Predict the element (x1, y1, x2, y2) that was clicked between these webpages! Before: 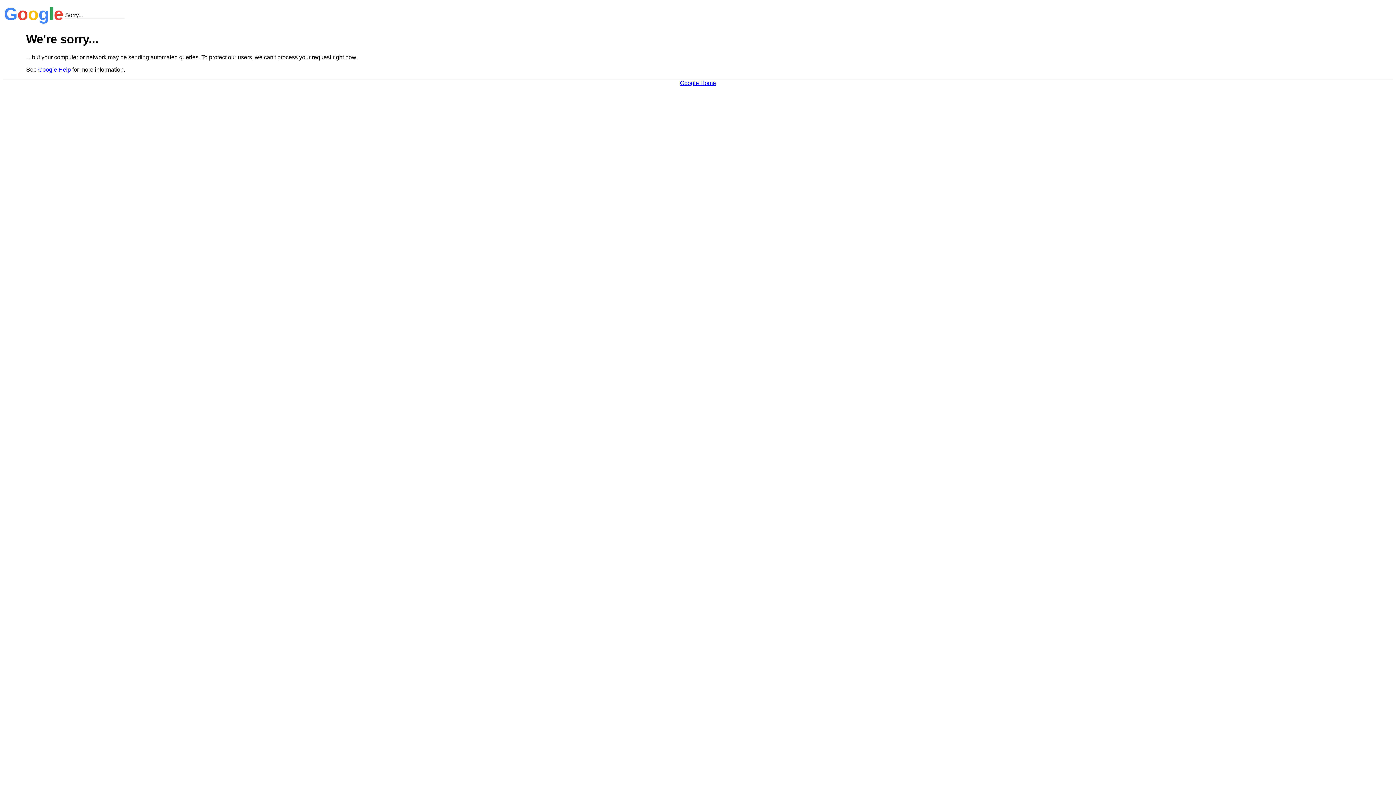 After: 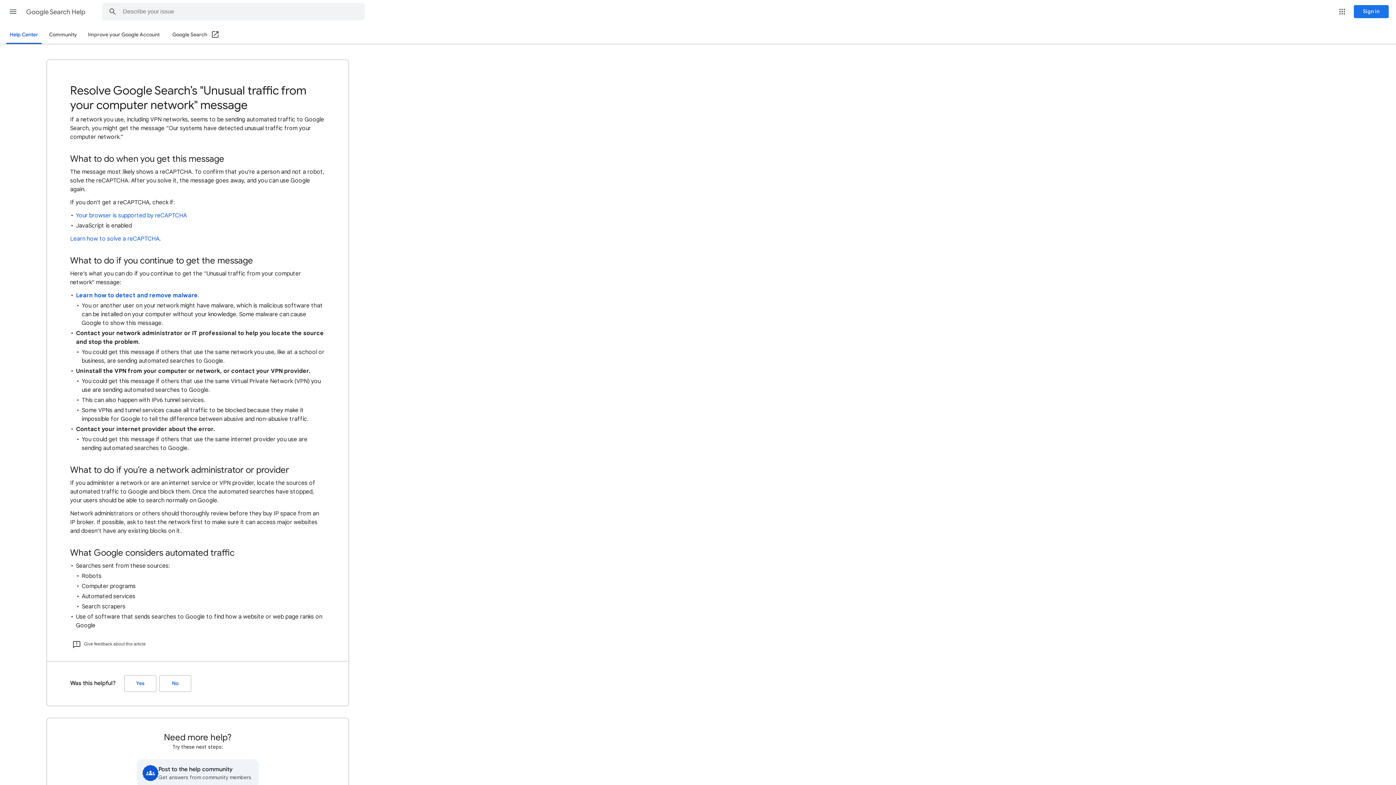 Action: bbox: (38, 66, 70, 72) label: Google Help